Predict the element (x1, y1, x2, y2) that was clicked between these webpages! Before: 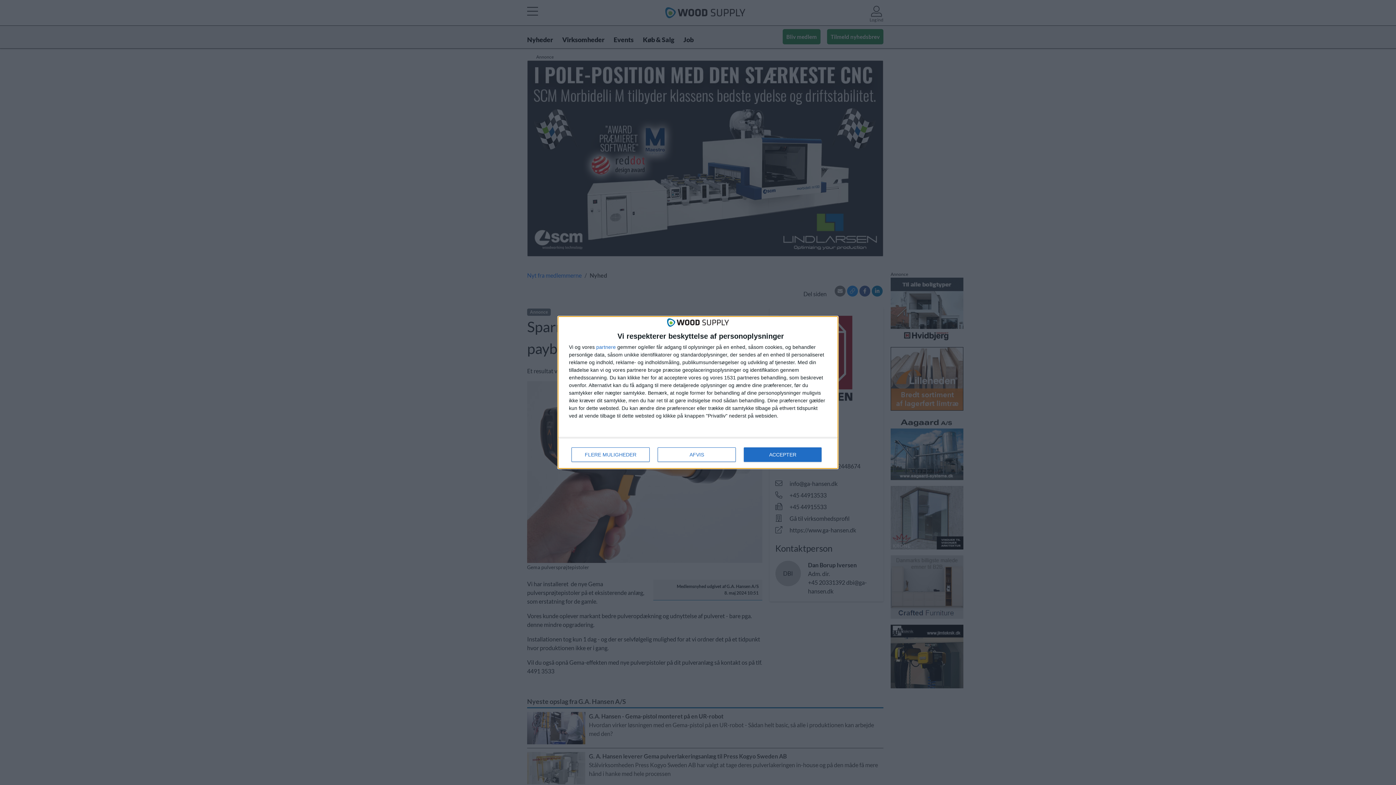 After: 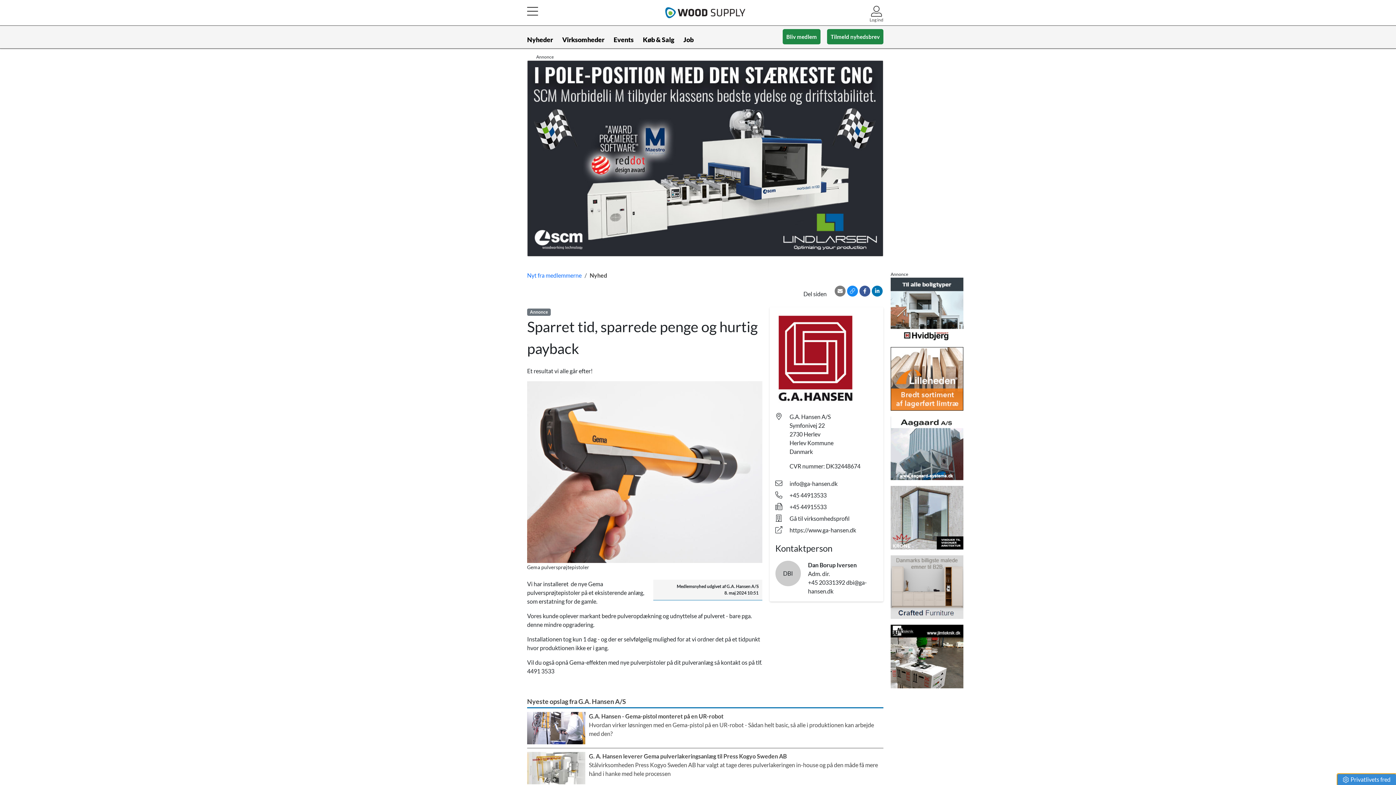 Action: label: AFVIS bbox: (657, 447, 736, 462)